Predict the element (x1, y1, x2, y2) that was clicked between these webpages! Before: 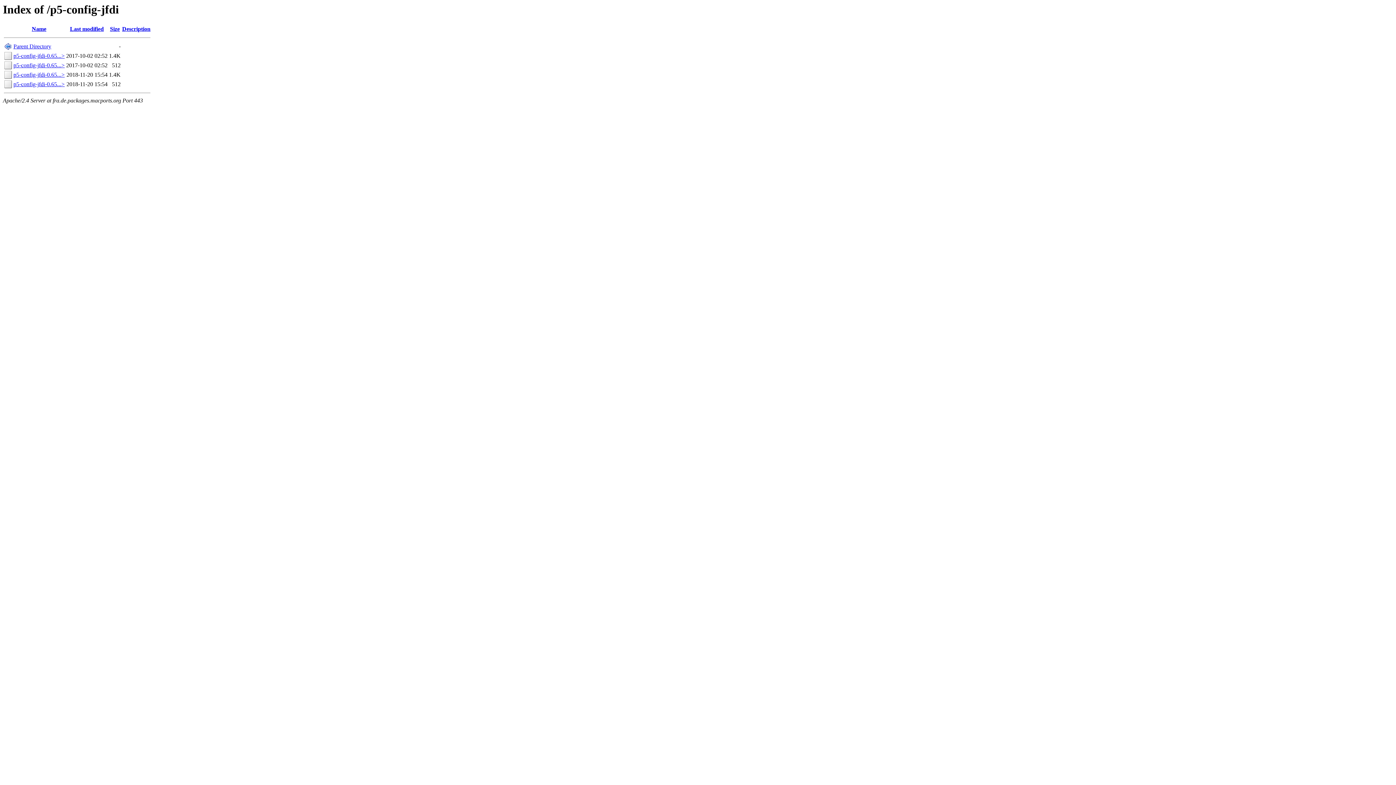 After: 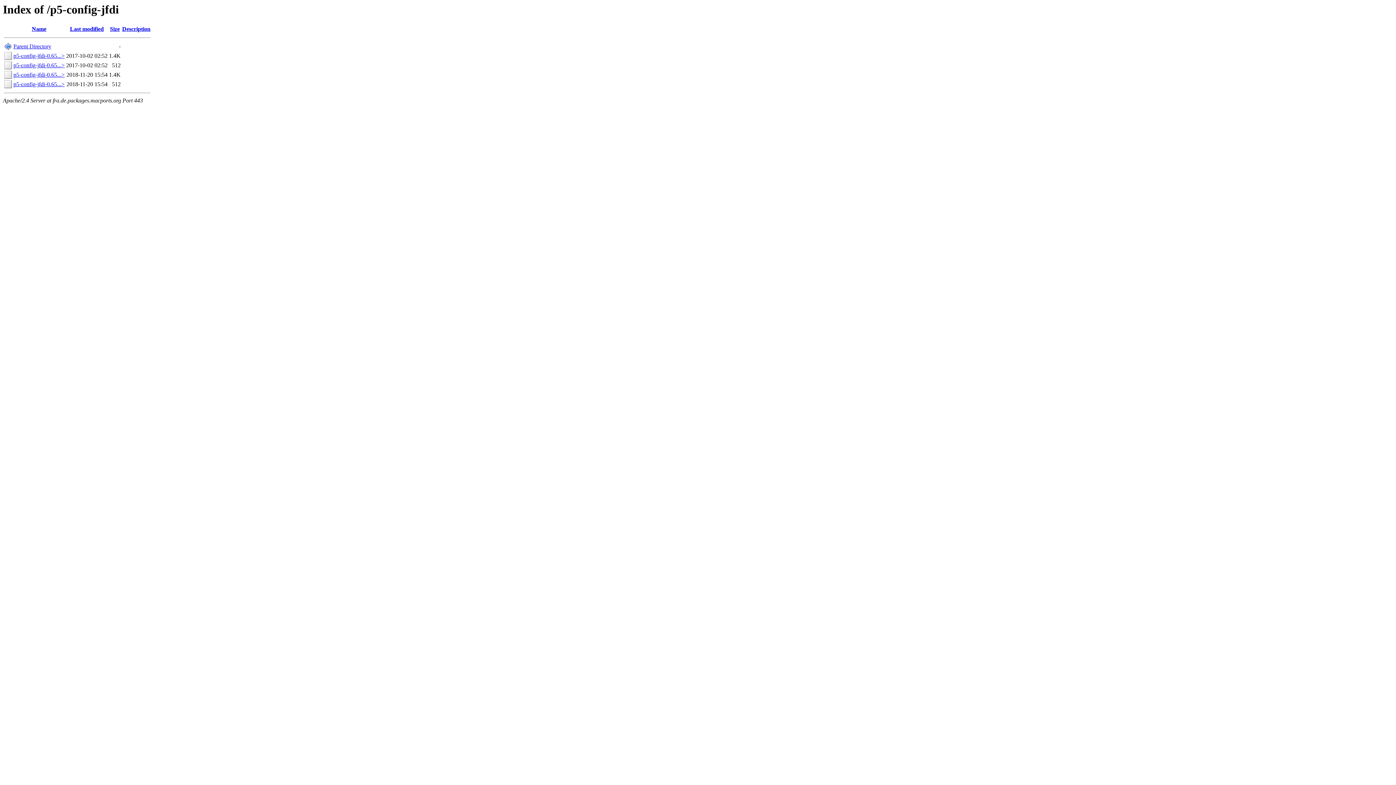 Action: label: Name bbox: (31, 25, 46, 32)